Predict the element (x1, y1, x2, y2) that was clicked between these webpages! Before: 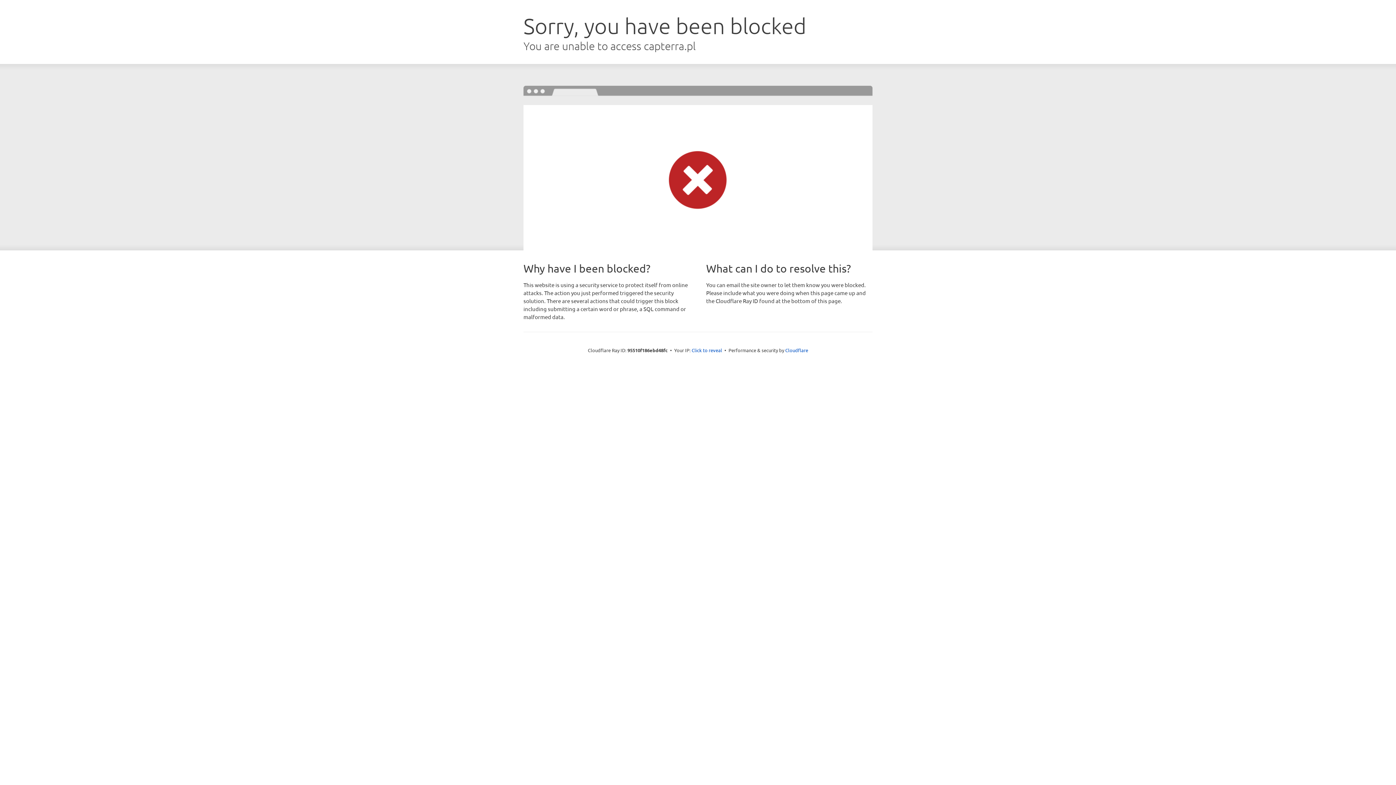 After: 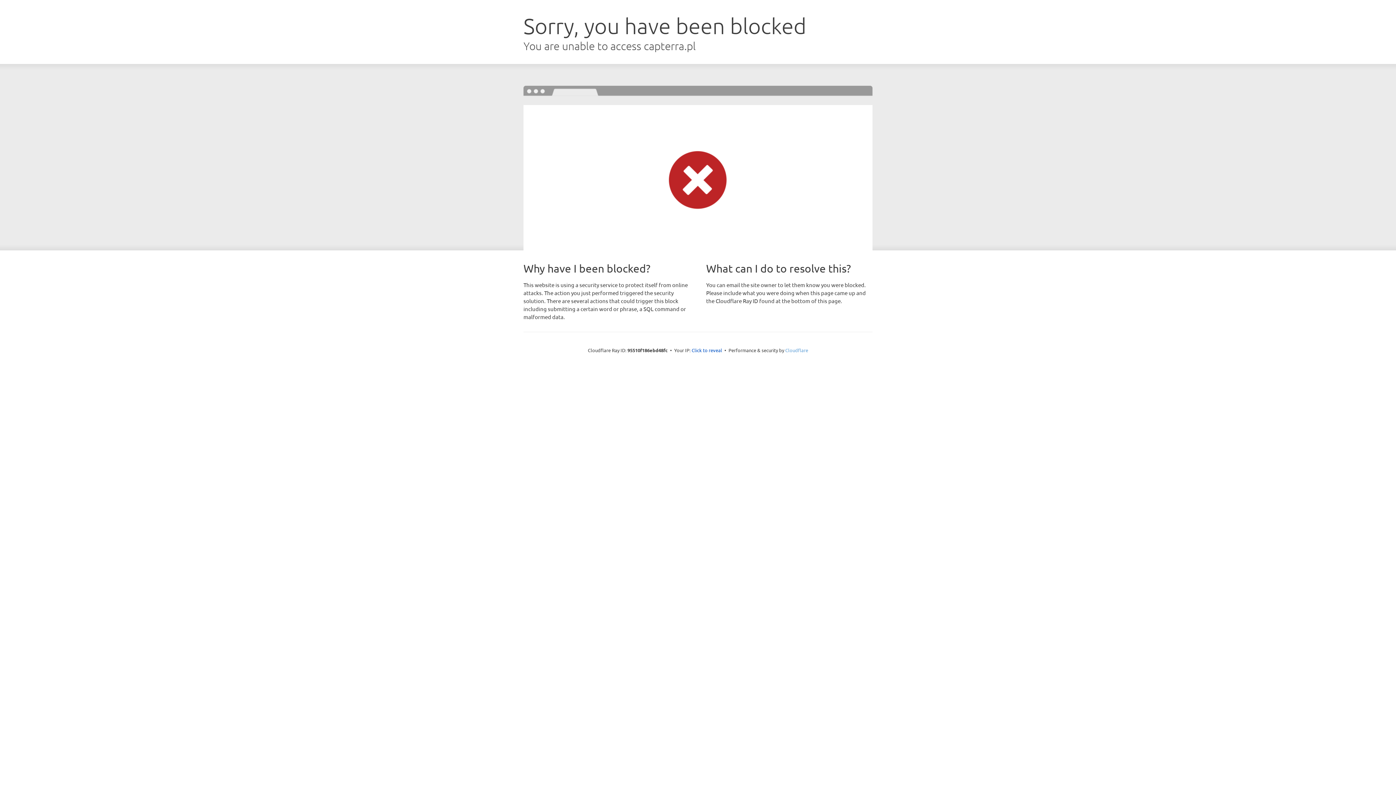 Action: bbox: (785, 347, 808, 353) label: Cloudflare